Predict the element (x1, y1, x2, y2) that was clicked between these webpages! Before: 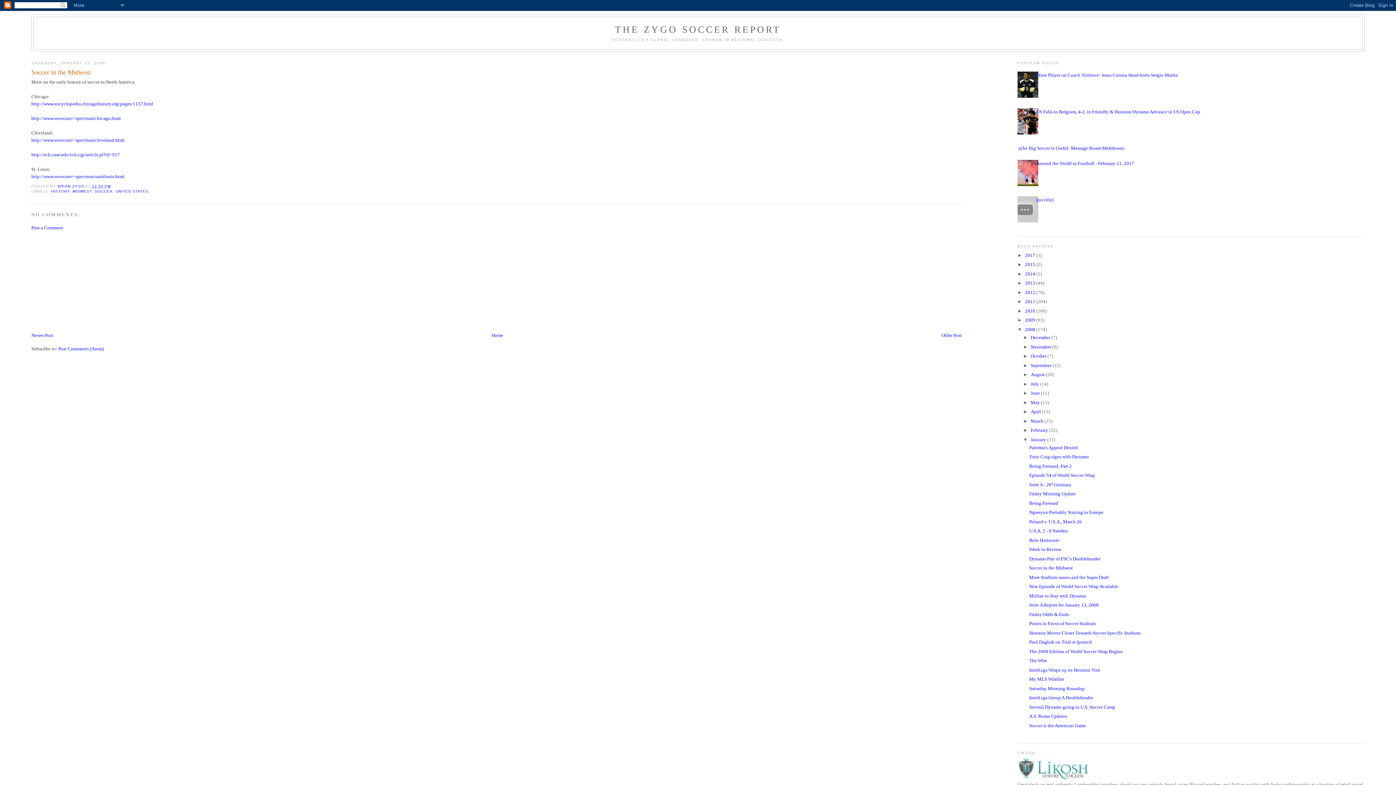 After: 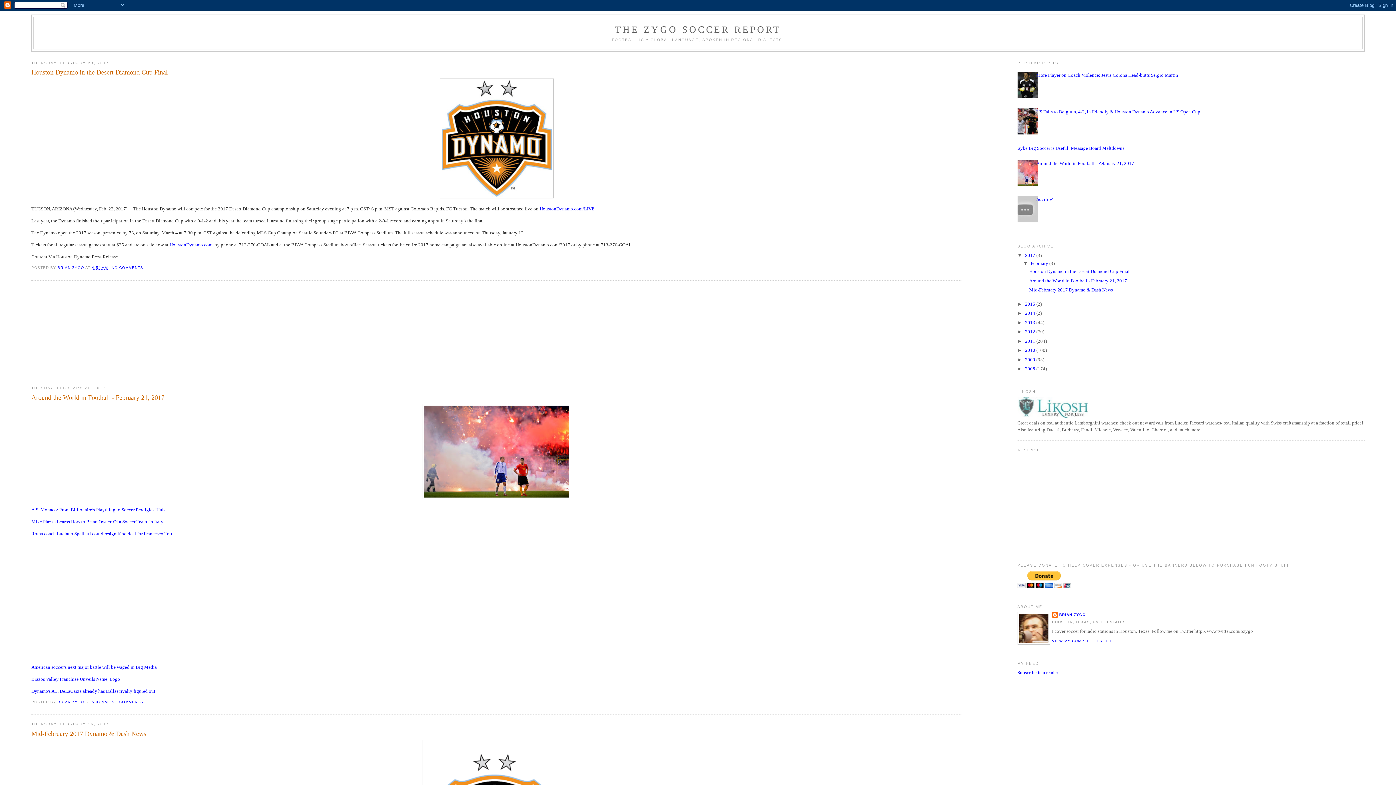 Action: bbox: (1025, 252, 1036, 258) label: 2017 